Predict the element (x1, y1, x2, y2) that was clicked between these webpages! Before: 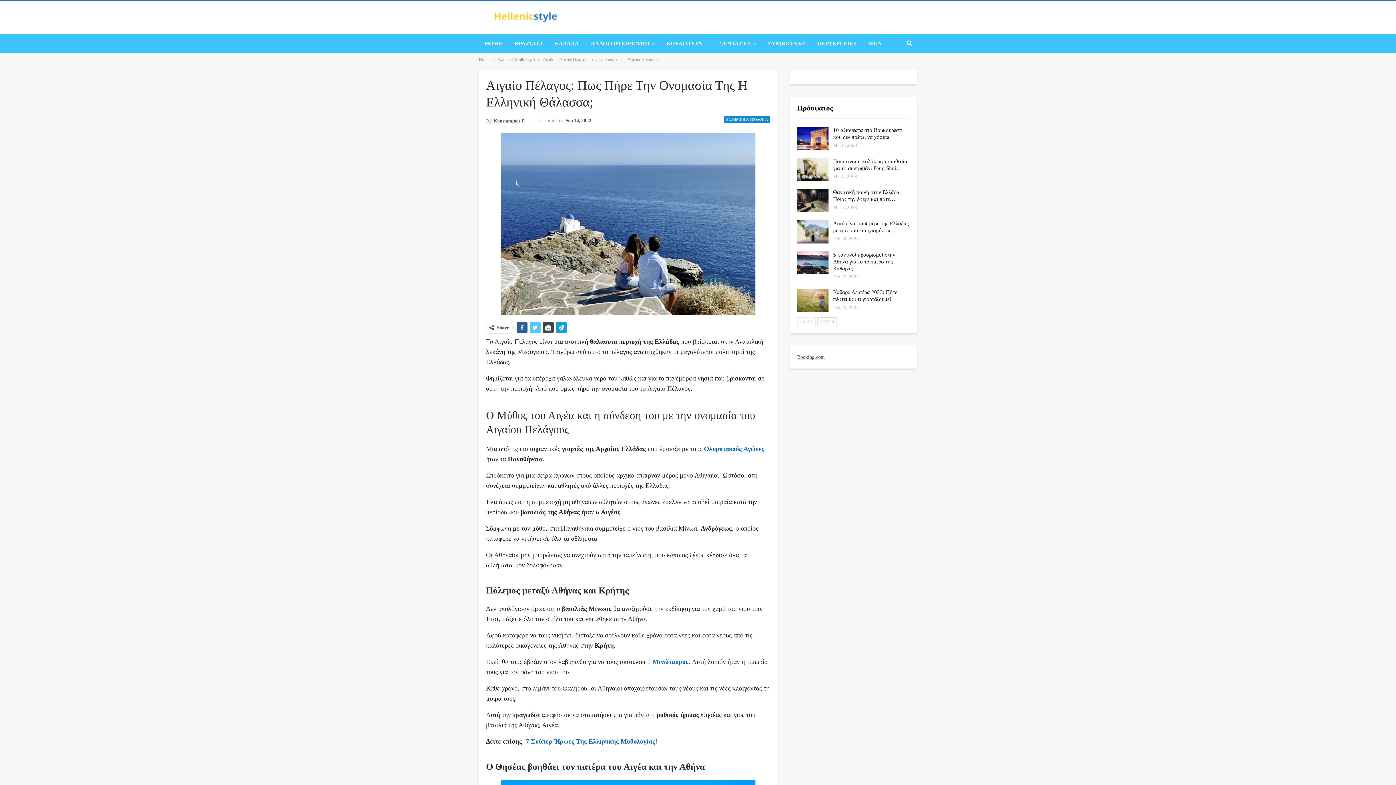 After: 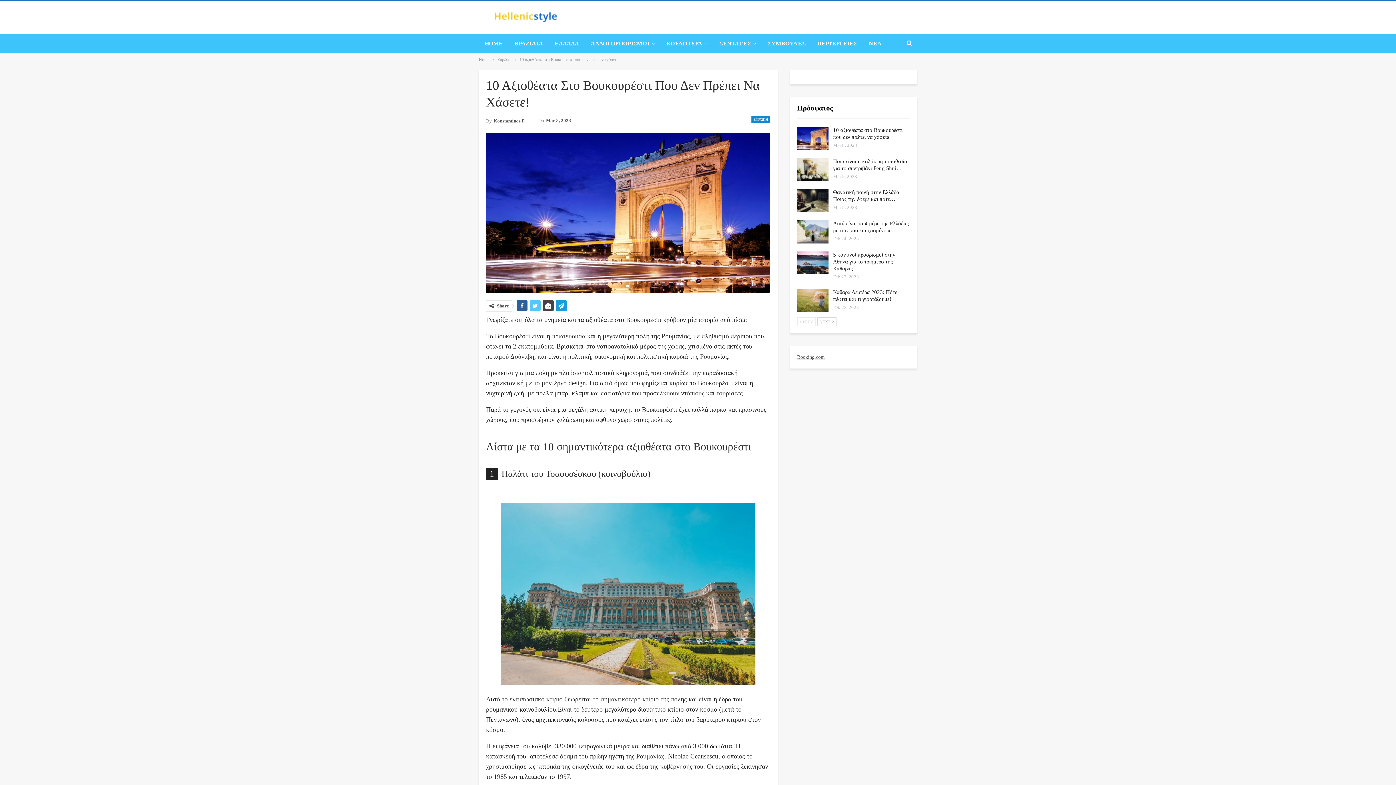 Action: bbox: (797, 126, 828, 150)